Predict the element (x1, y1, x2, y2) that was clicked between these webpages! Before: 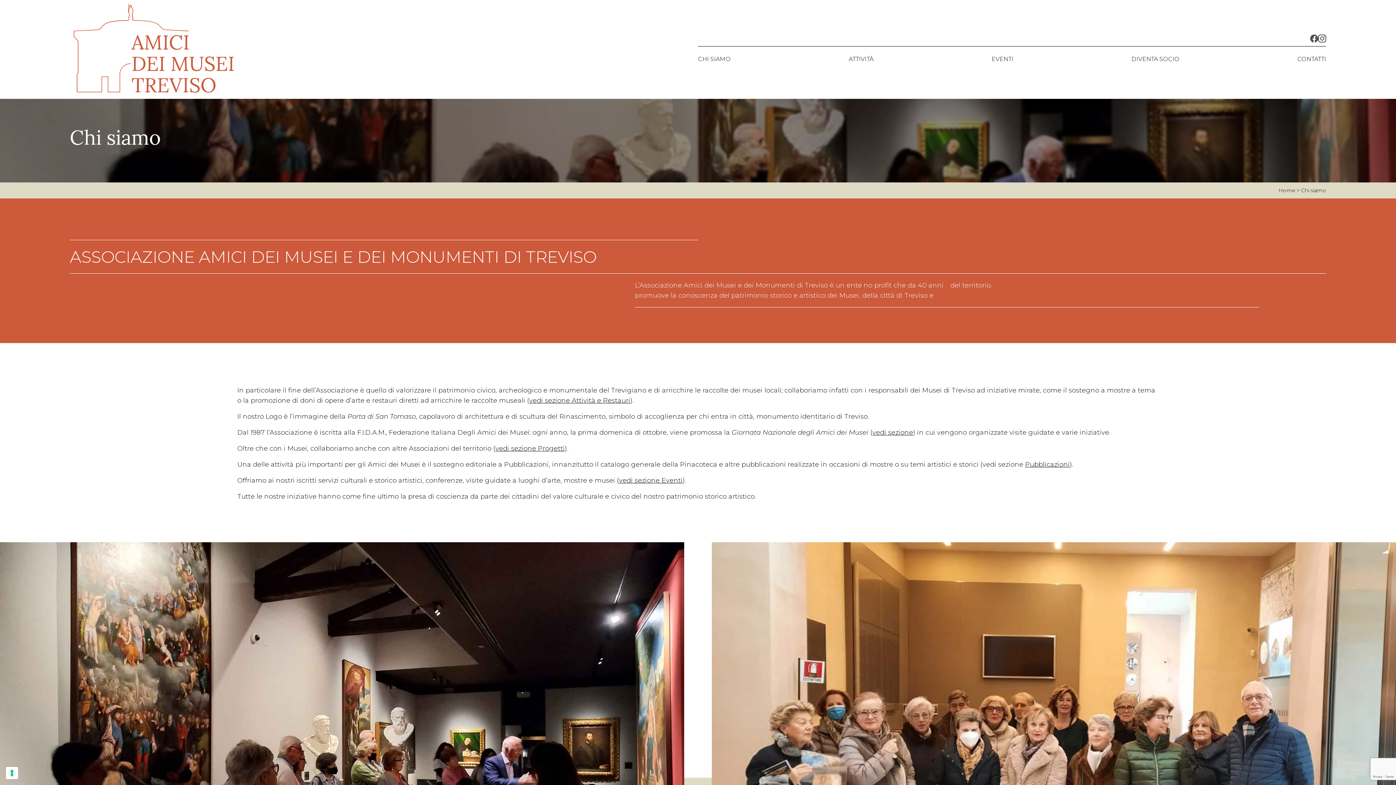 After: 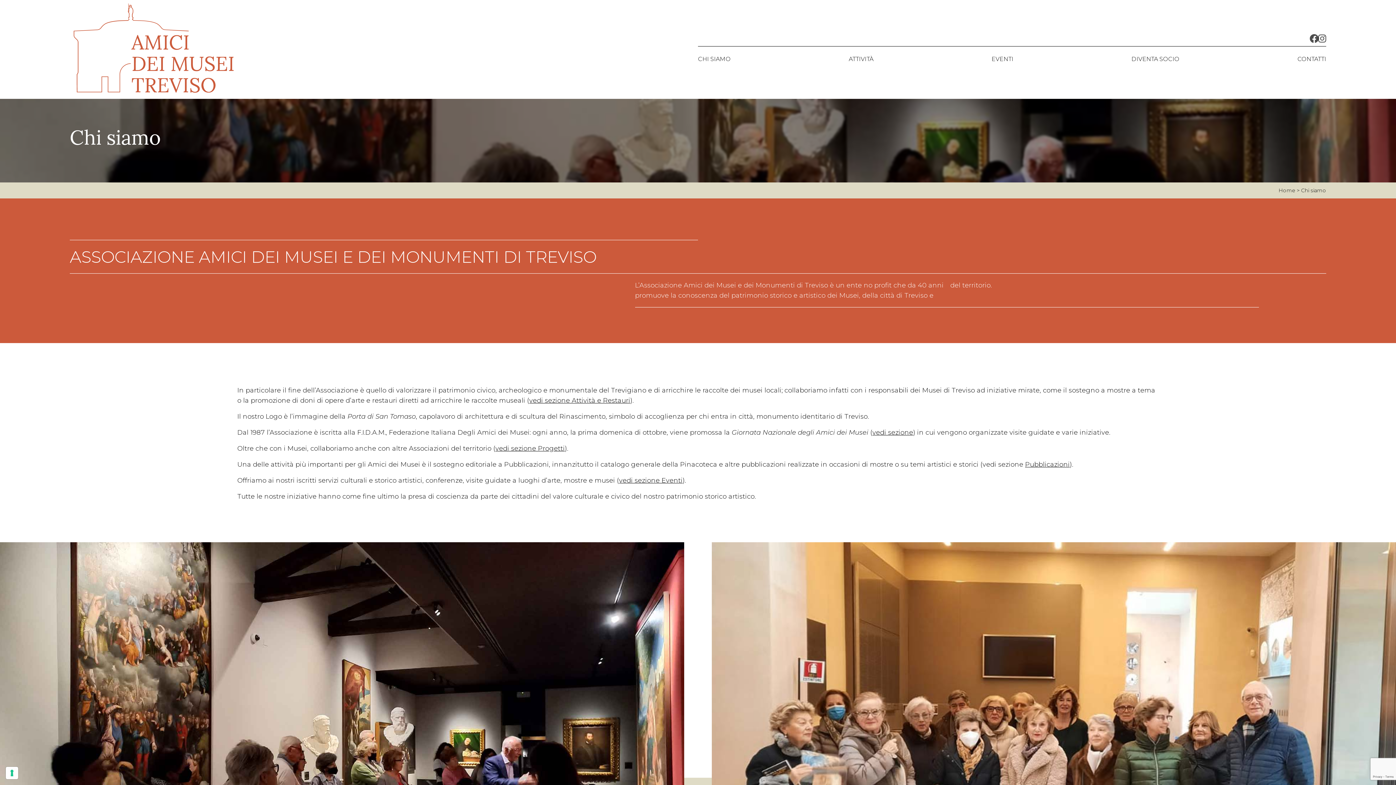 Action: bbox: (1310, 34, 1318, 42)